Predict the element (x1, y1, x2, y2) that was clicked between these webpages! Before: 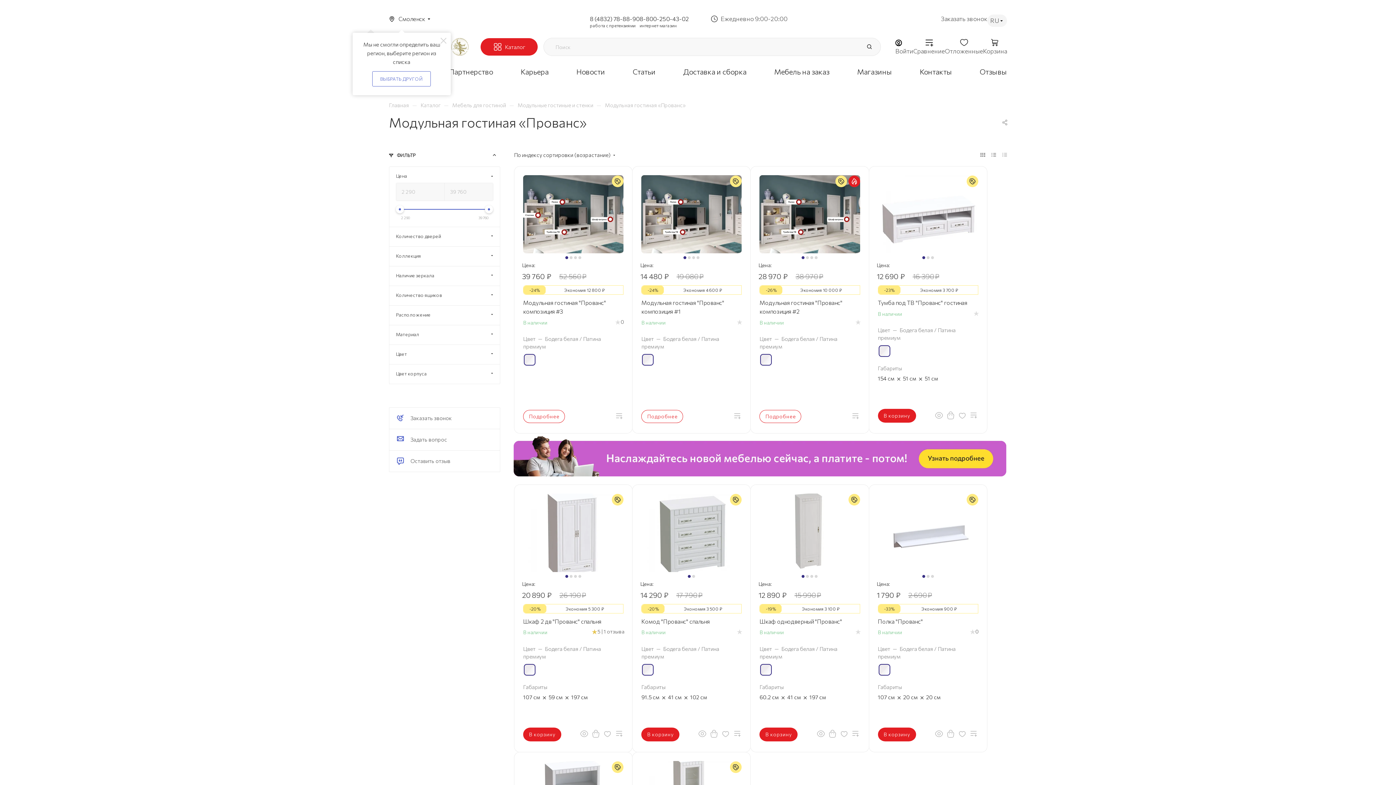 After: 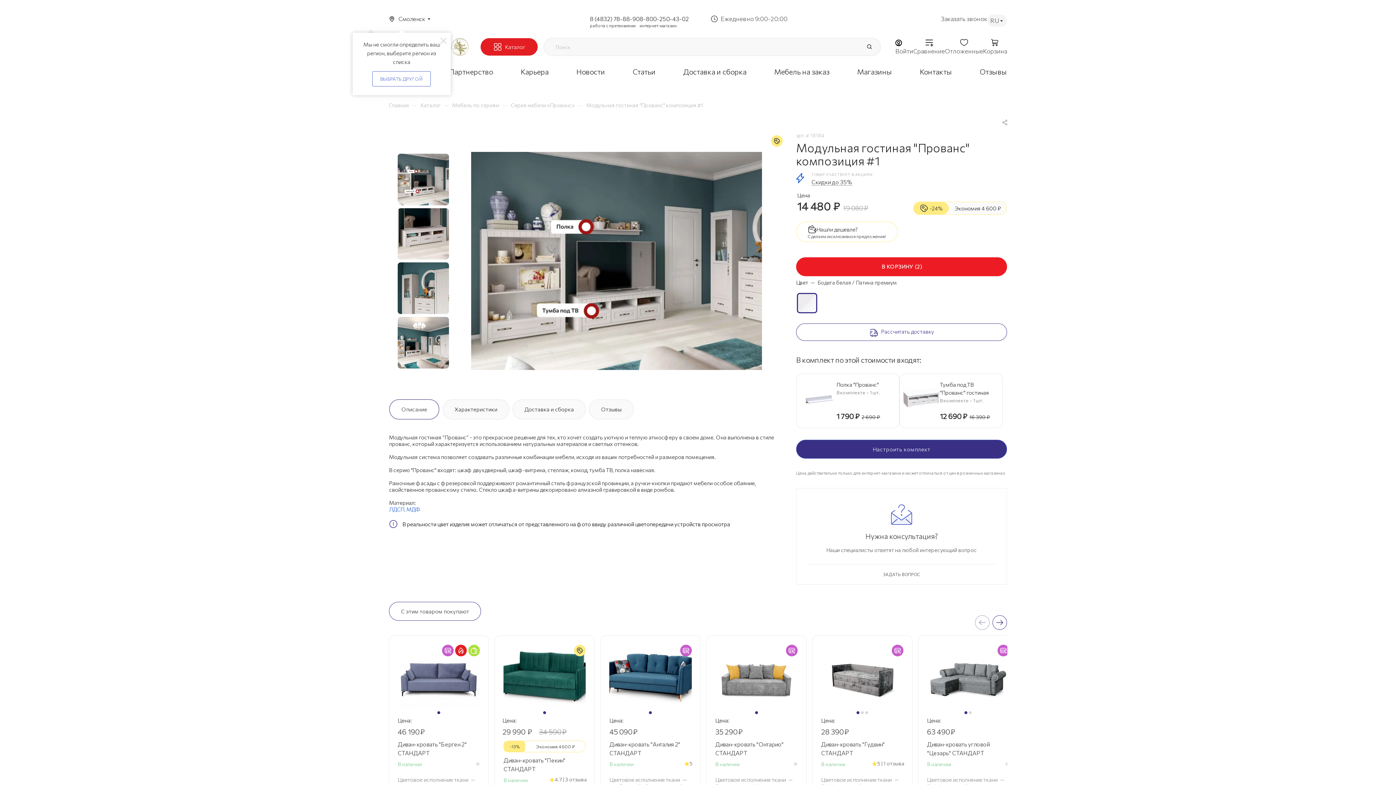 Action: bbox: (641, 410, 683, 423) label: Подробнее